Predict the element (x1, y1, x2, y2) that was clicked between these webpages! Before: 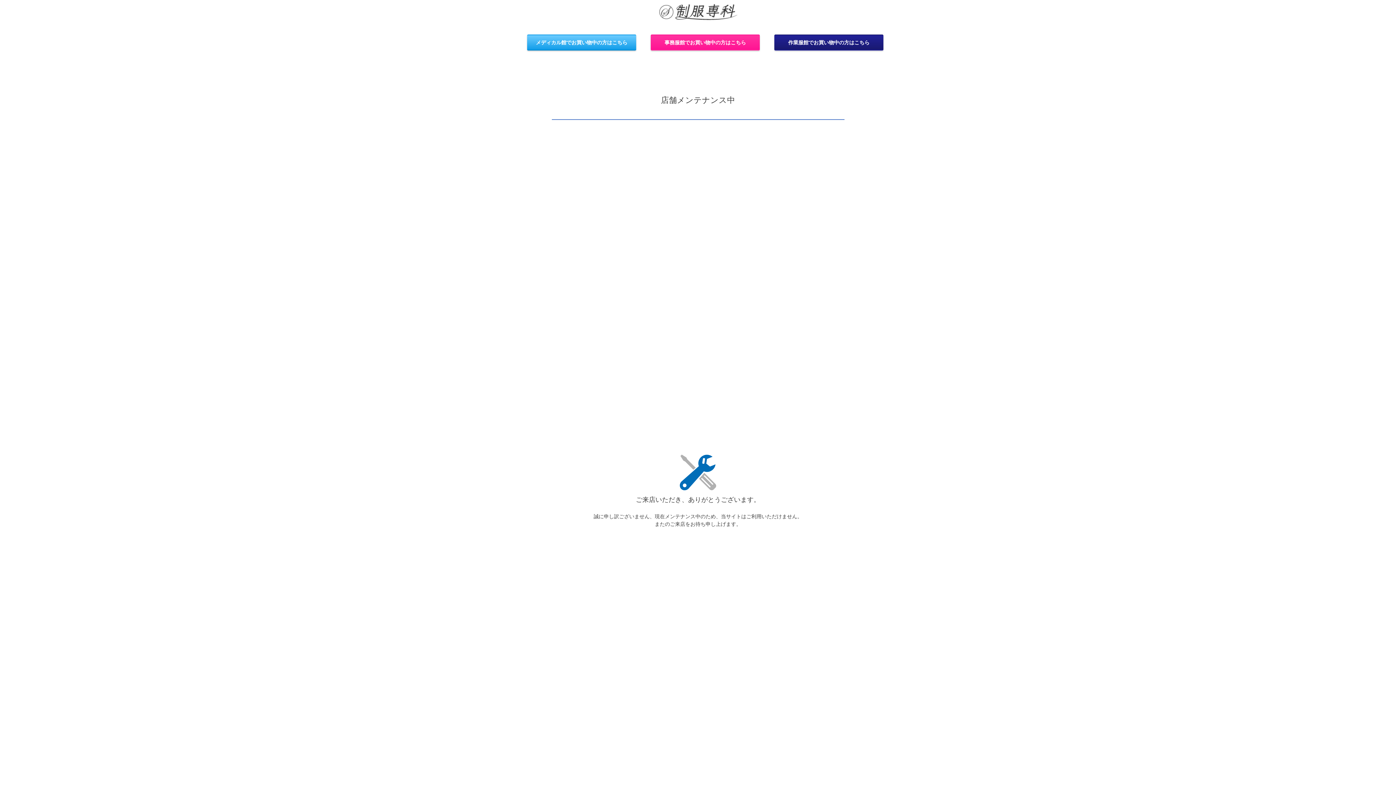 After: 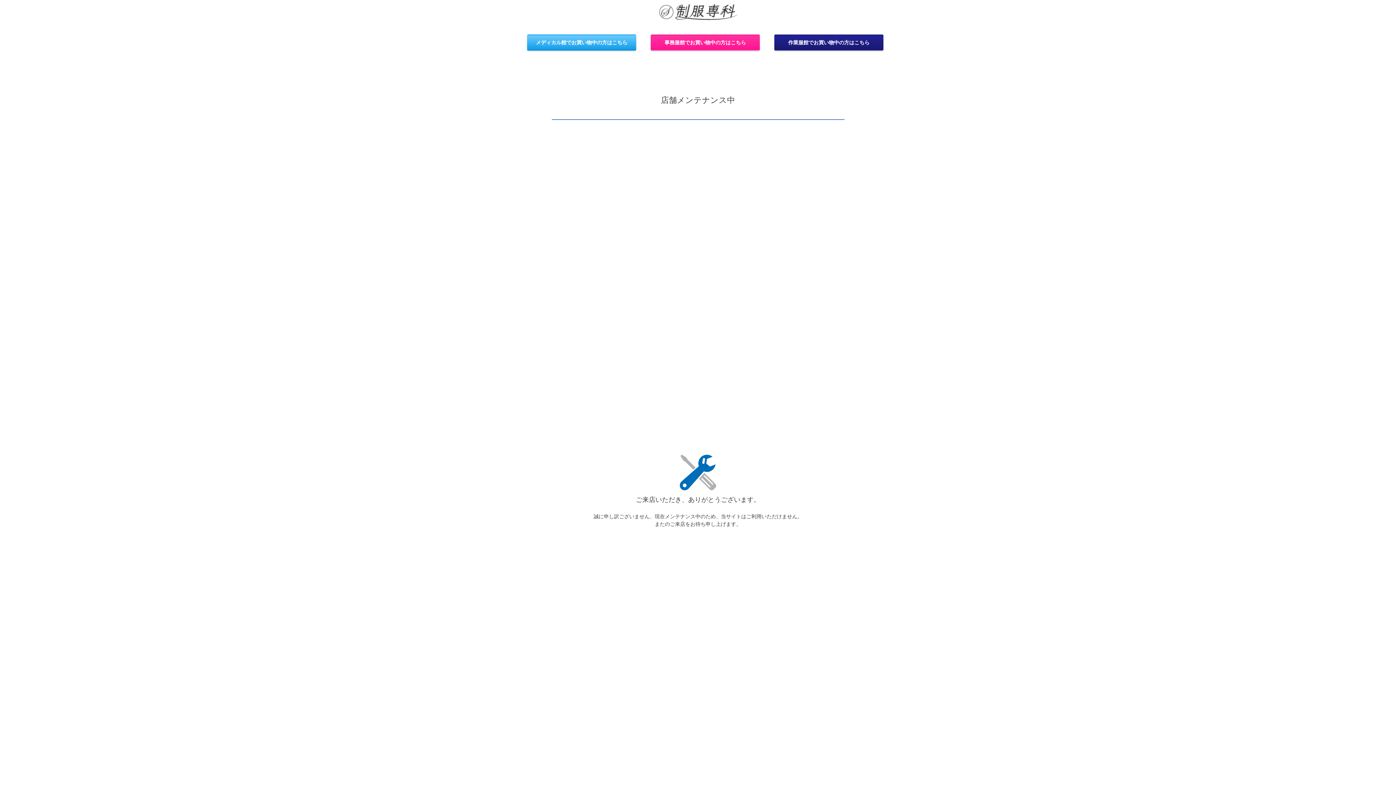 Action: label: 作業服館でお買い物中の方はこちら bbox: (774, 34, 883, 50)